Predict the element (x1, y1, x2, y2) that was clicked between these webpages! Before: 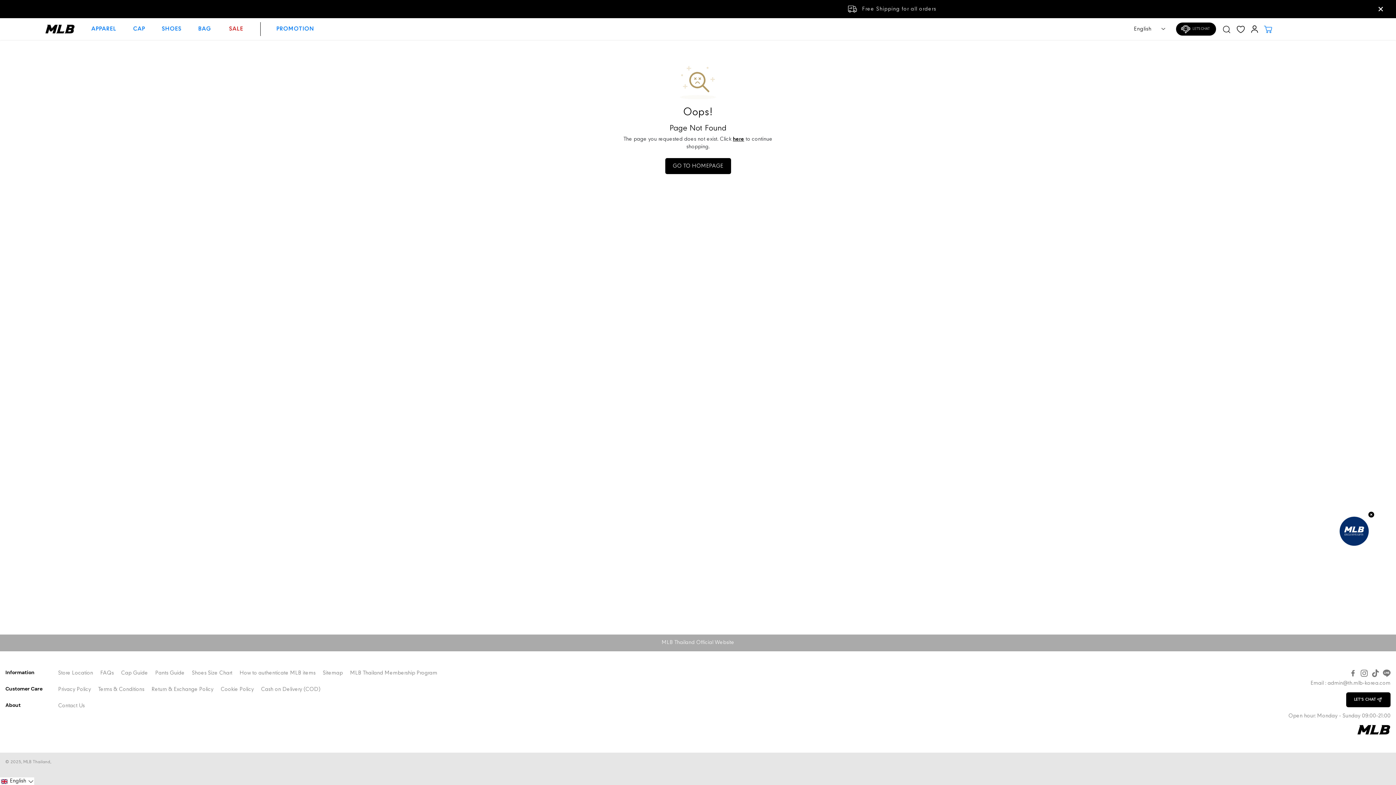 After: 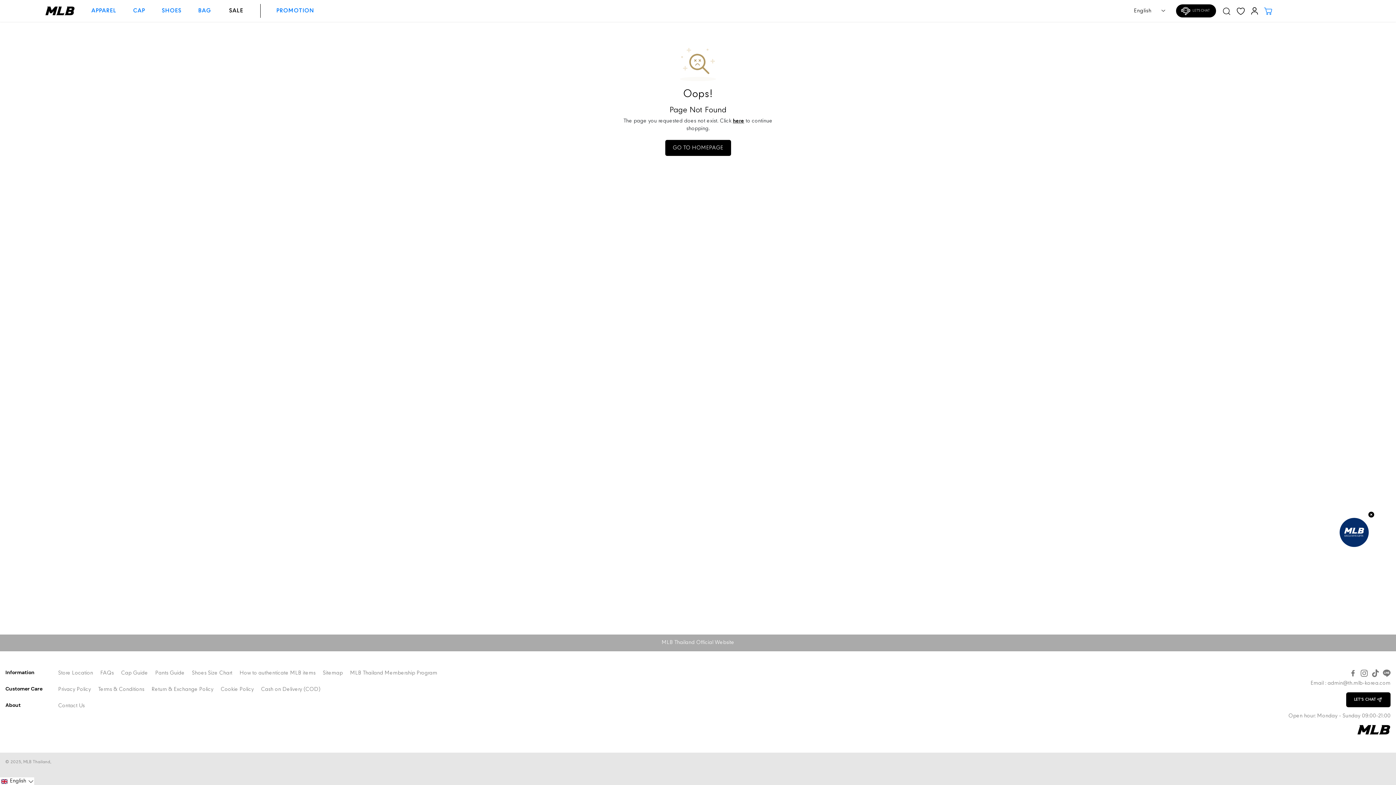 Action: label: Close Announcement bbox: (1373, 1, 1389, 17)